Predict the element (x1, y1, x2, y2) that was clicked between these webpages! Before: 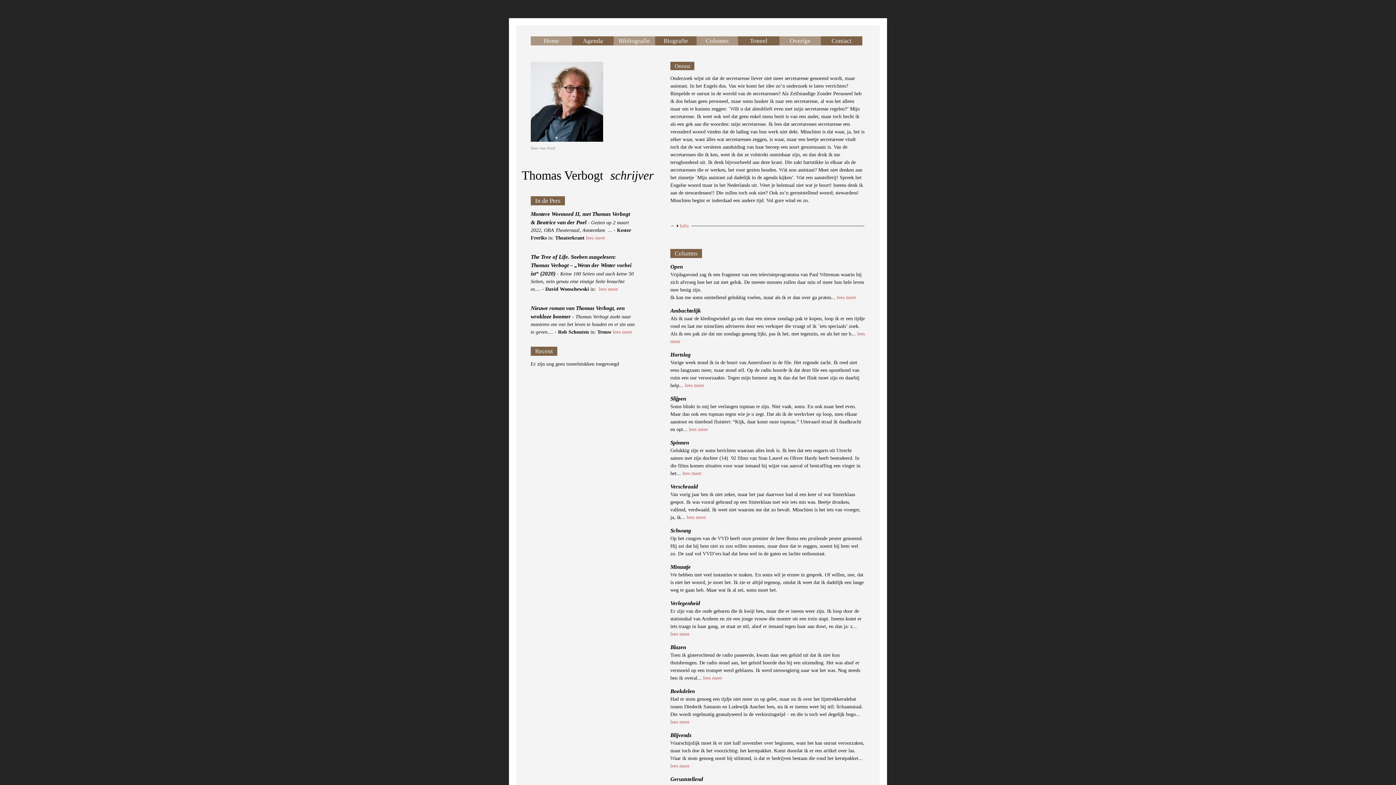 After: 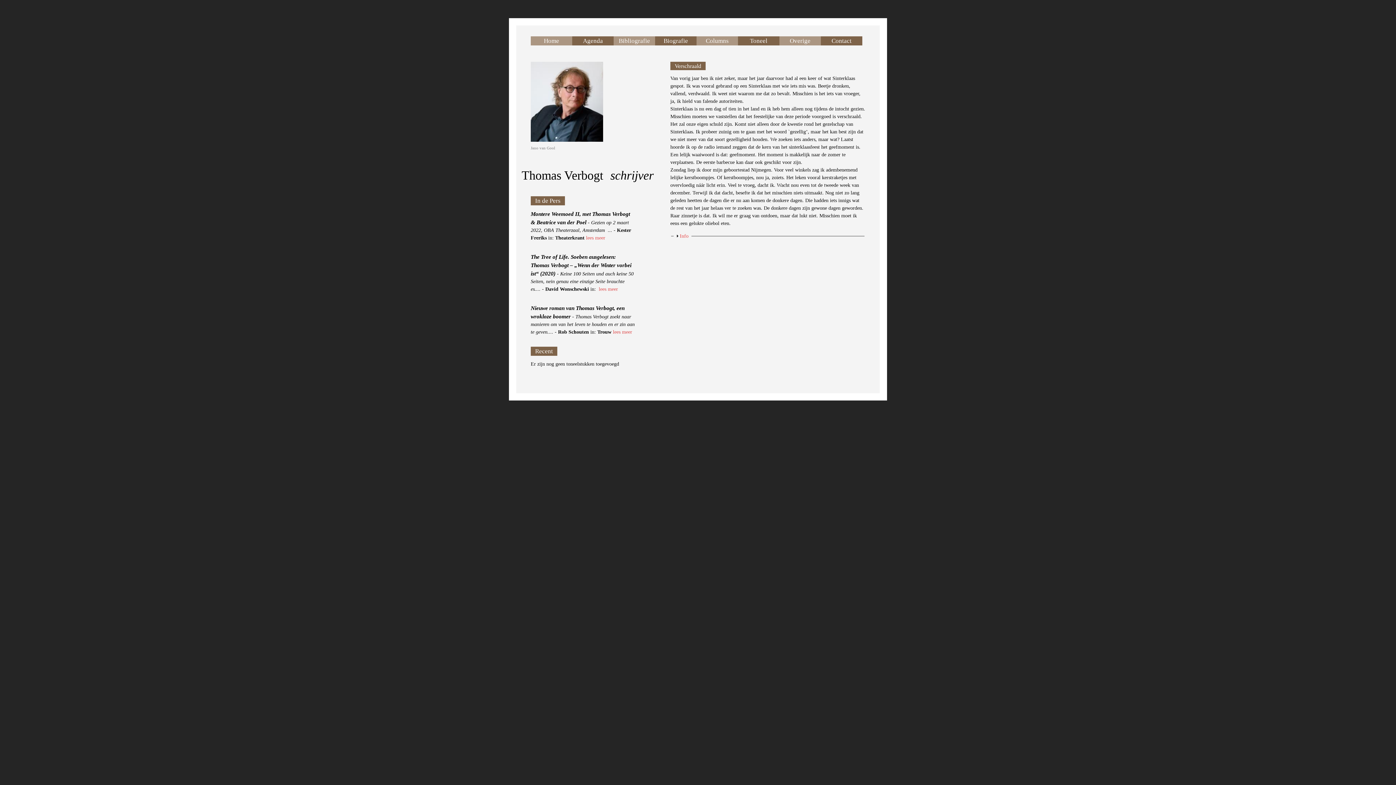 Action: label: lees meer bbox: (686, 514, 706, 520)